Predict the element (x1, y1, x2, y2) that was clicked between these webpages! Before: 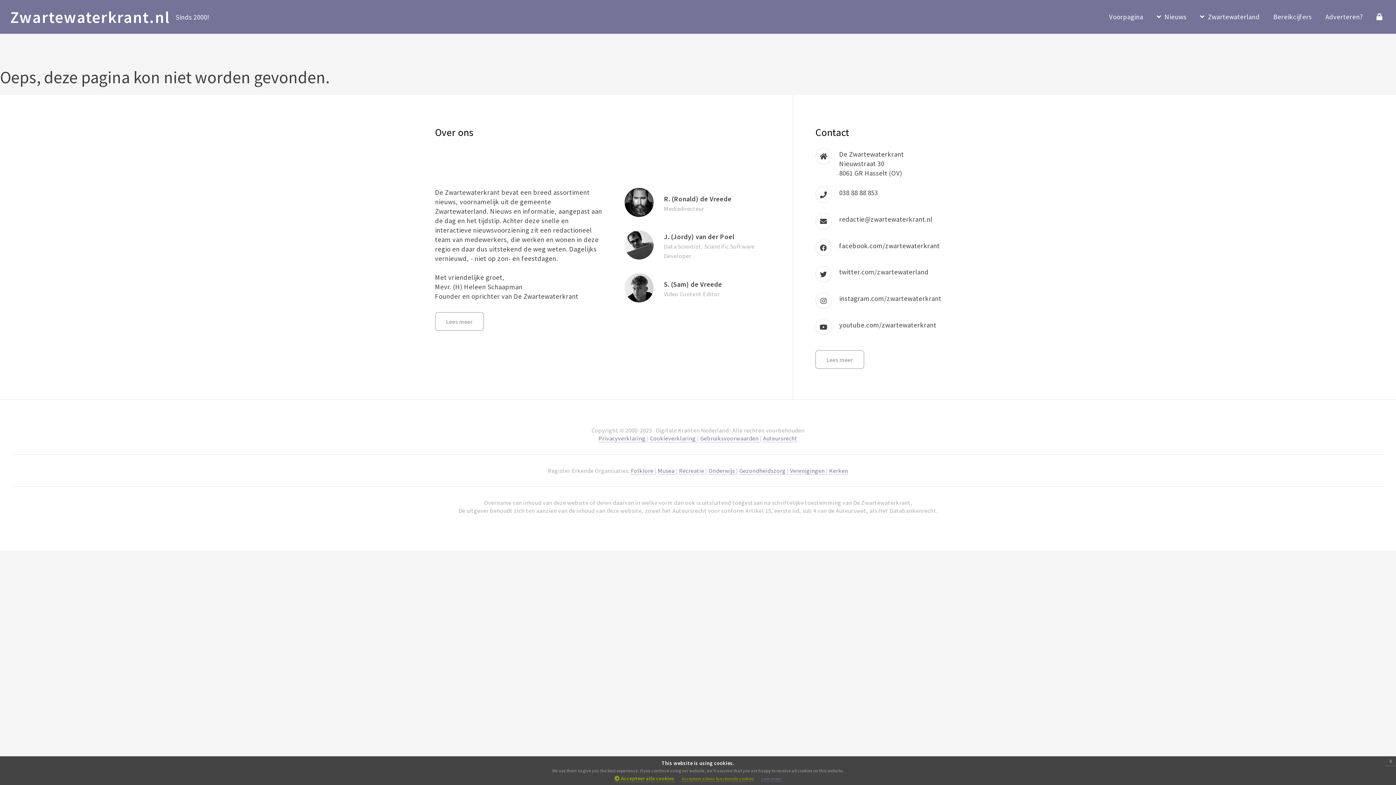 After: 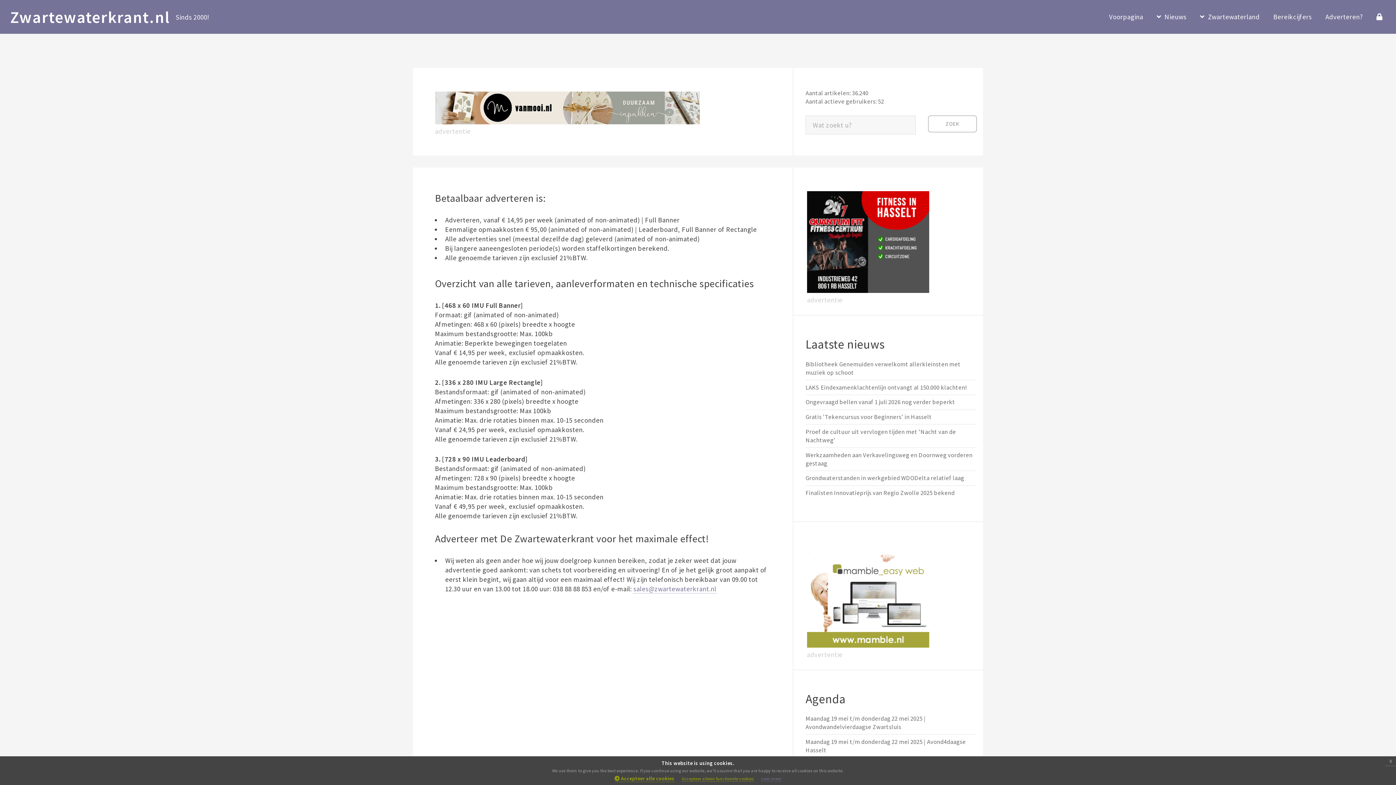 Action: label: Adverteren? bbox: (1322, 0, 1366, 33)